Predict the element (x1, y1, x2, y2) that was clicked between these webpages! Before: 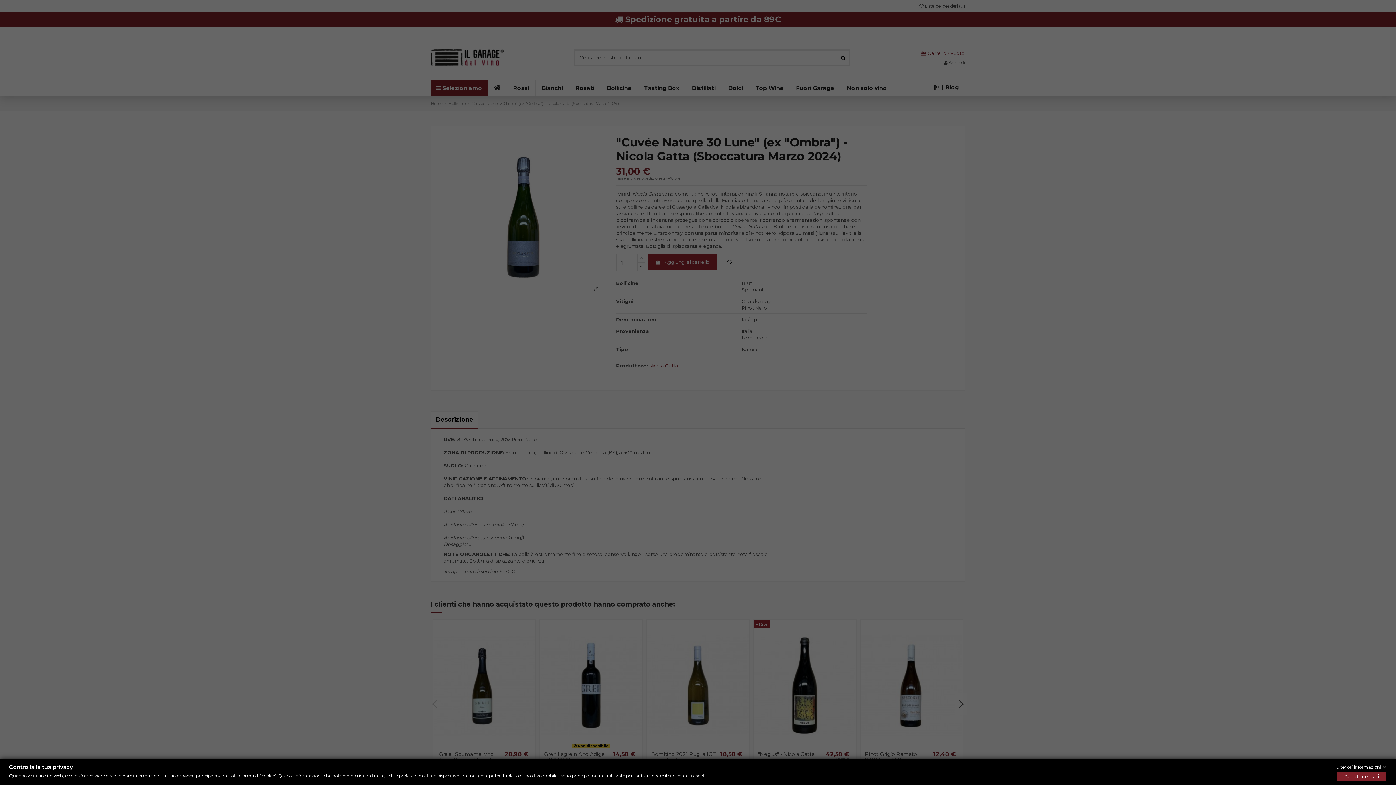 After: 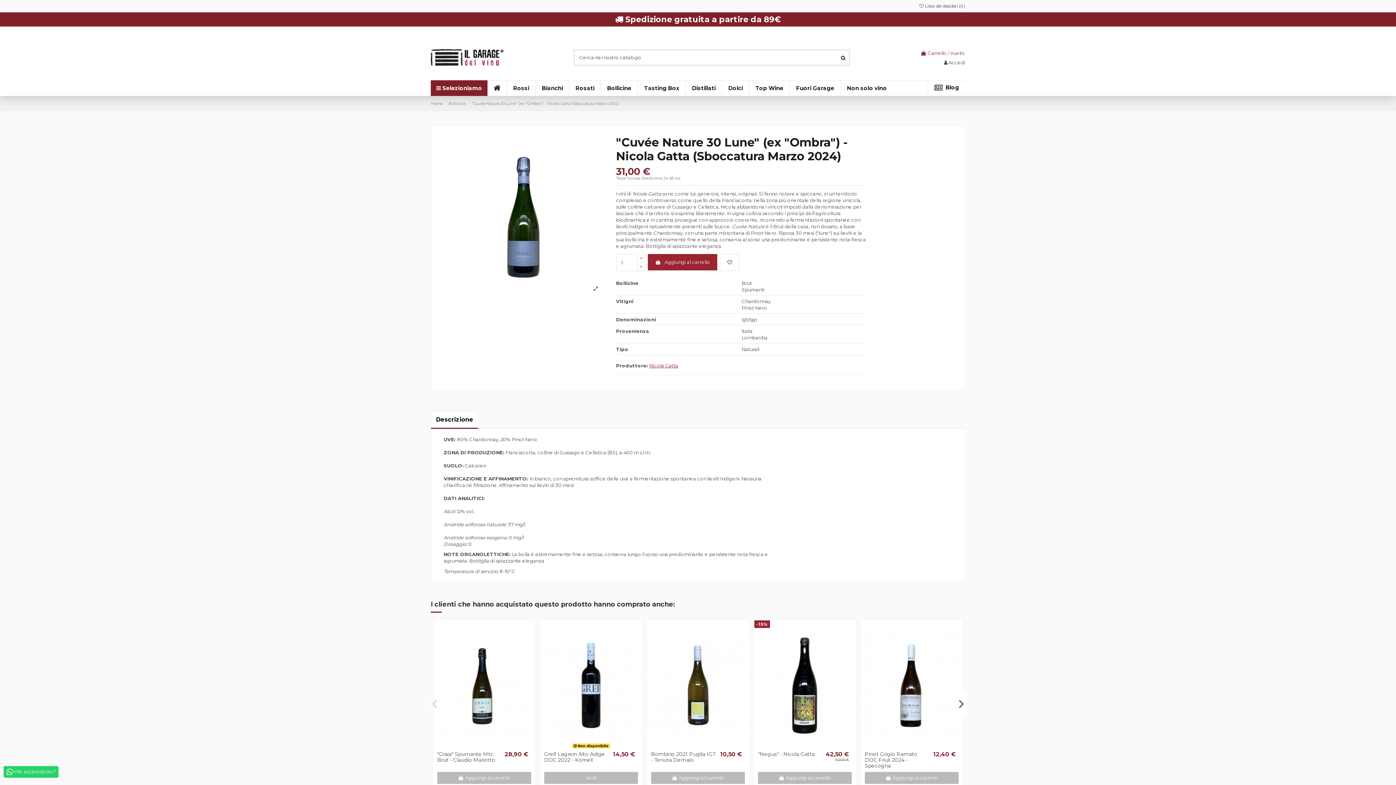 Action: label: Accettare tutti bbox: (1337, 772, 1386, 781)